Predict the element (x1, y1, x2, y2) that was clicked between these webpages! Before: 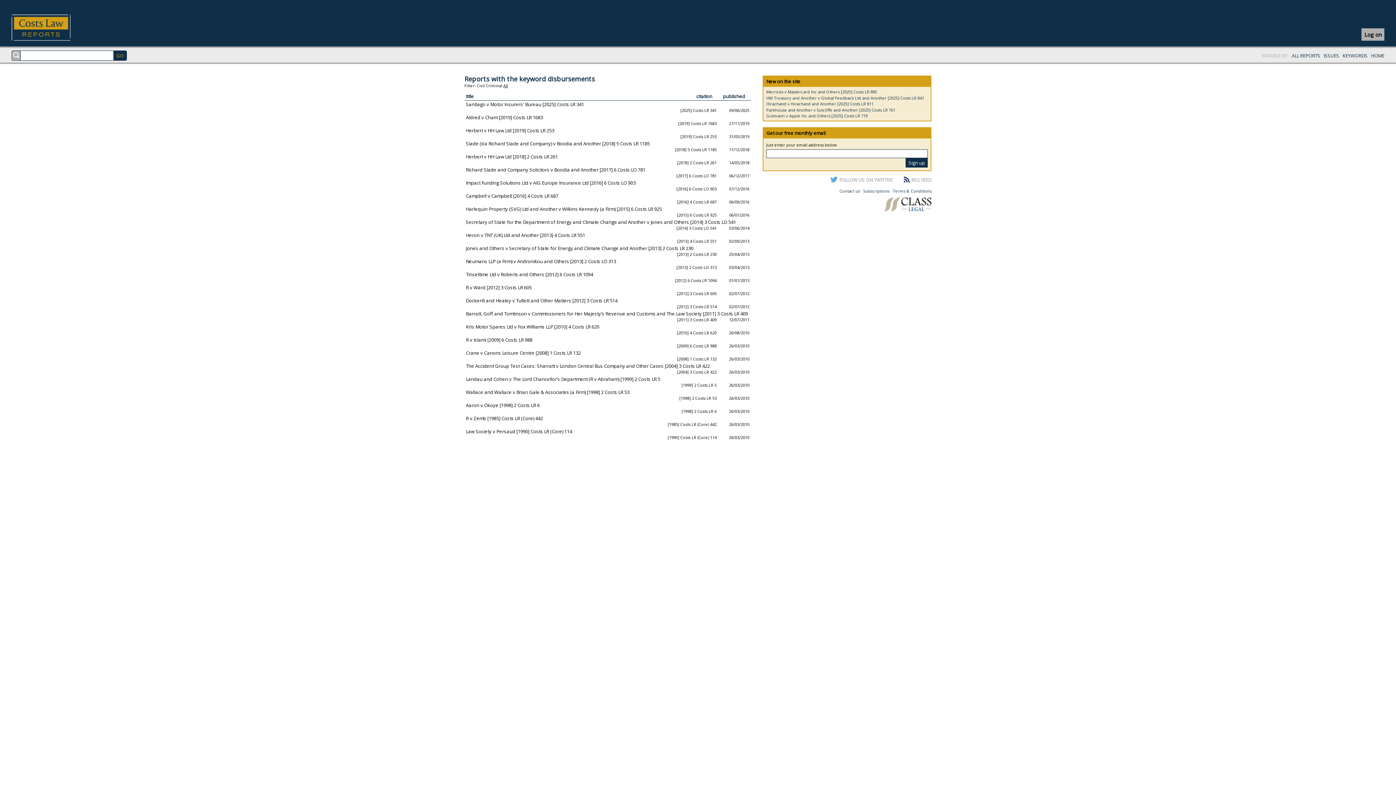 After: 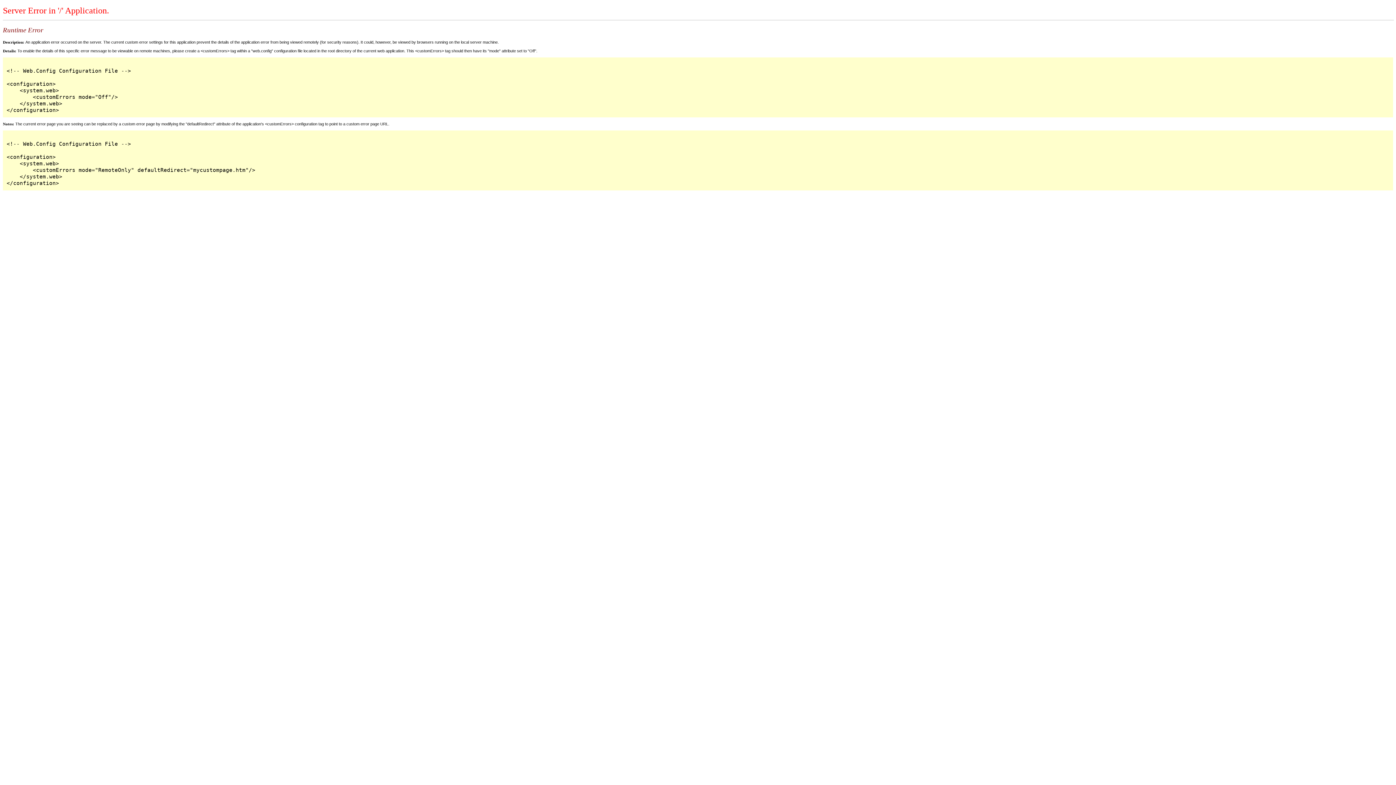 Action: bbox: (766, 101, 873, 106) label: Hirachand v Hirachand and Another [2025] Costs LR 811